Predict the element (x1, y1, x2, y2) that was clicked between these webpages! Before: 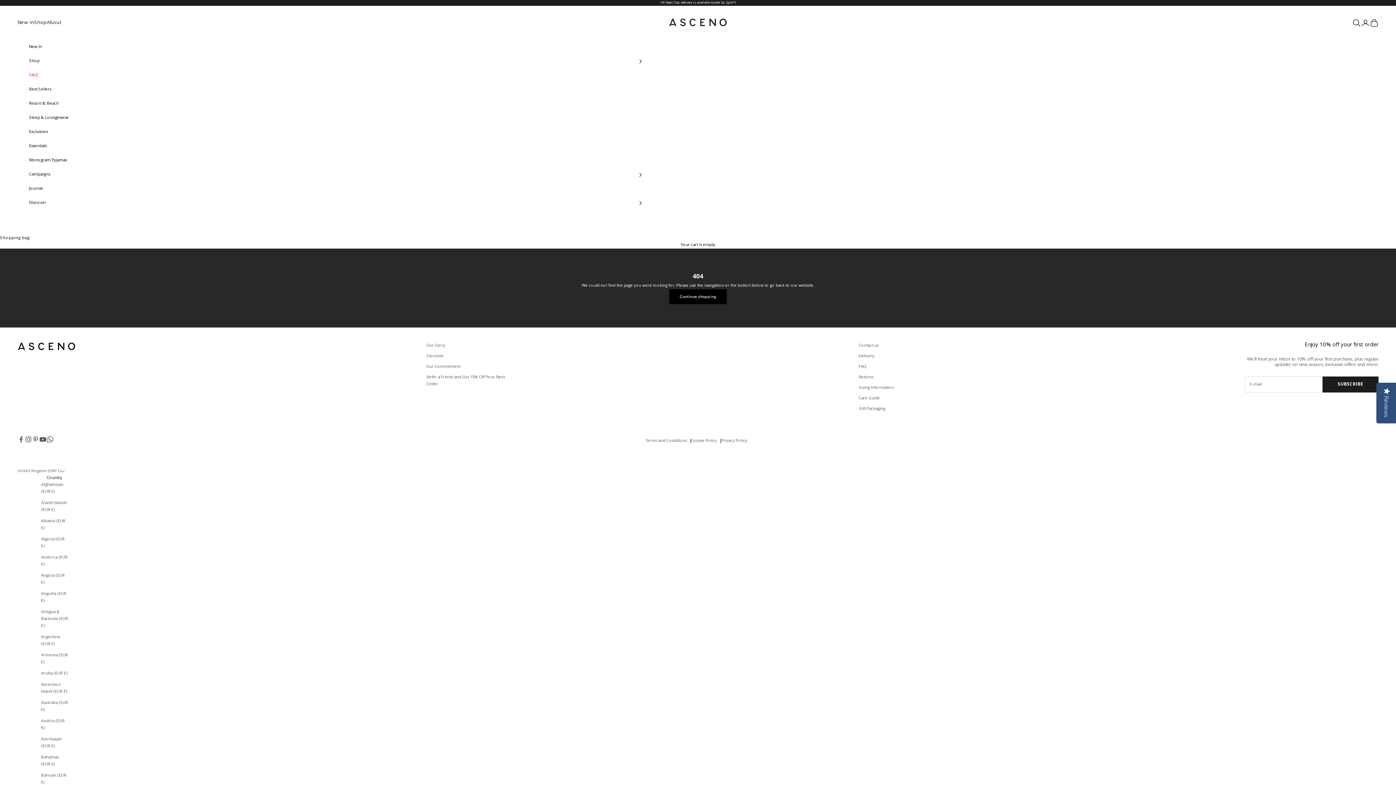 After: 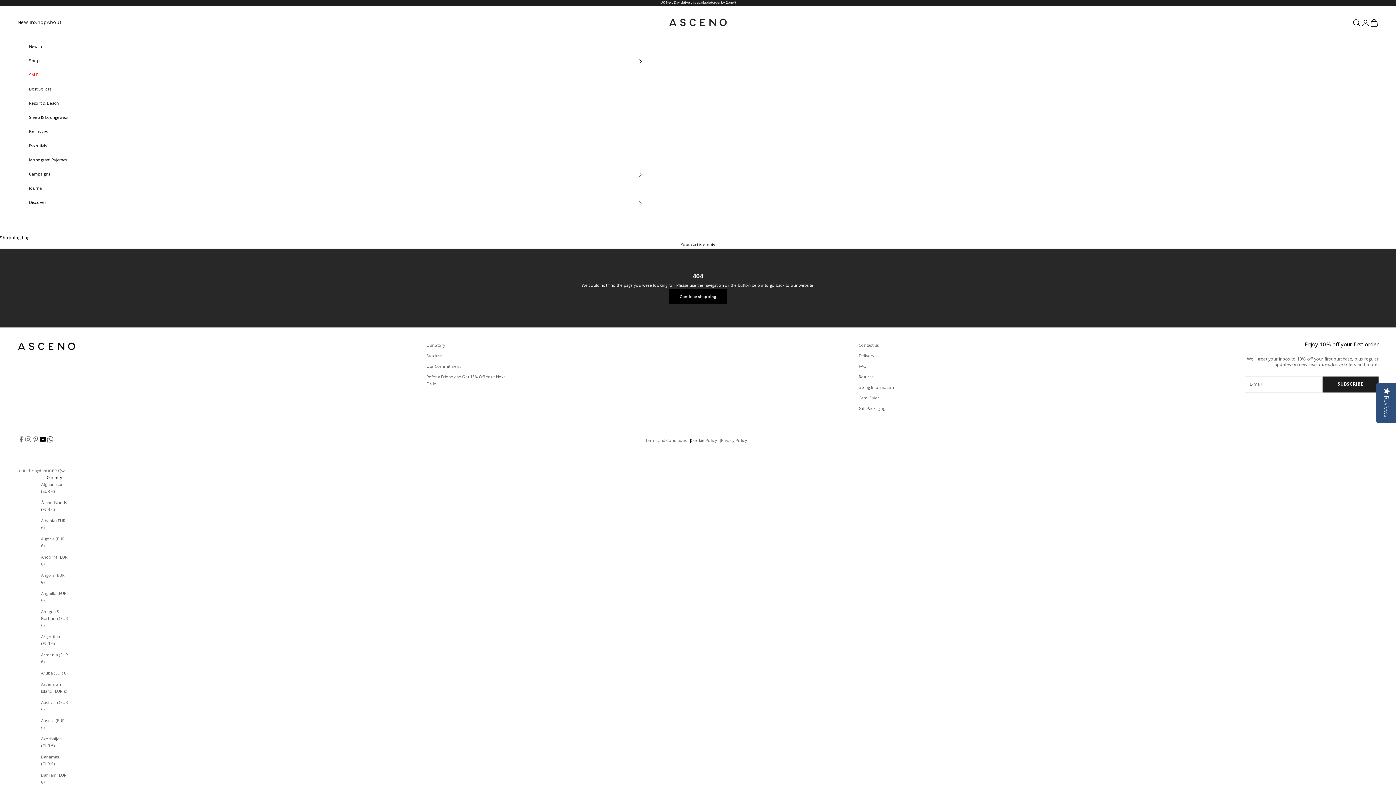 Action: label: Follow on YouTube bbox: (39, 436, 46, 443)